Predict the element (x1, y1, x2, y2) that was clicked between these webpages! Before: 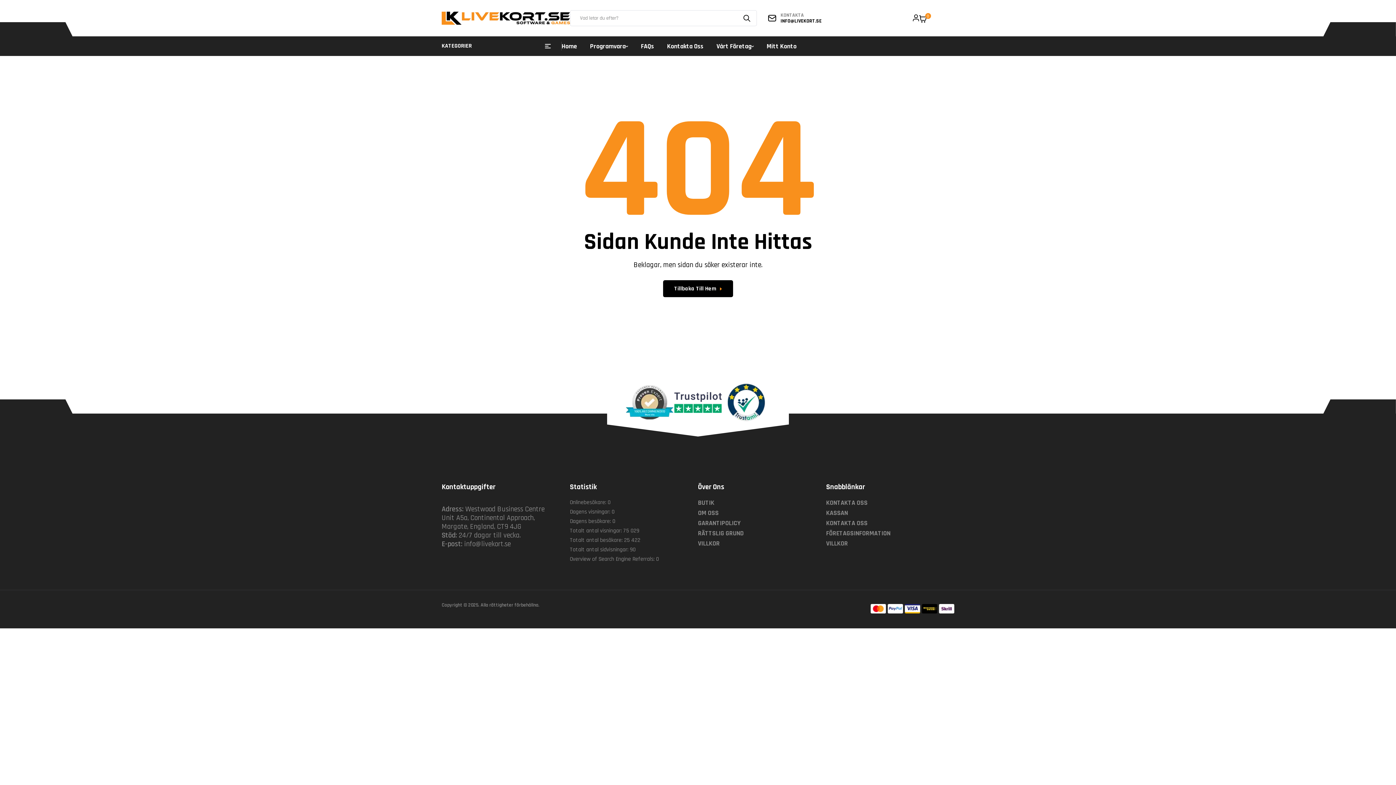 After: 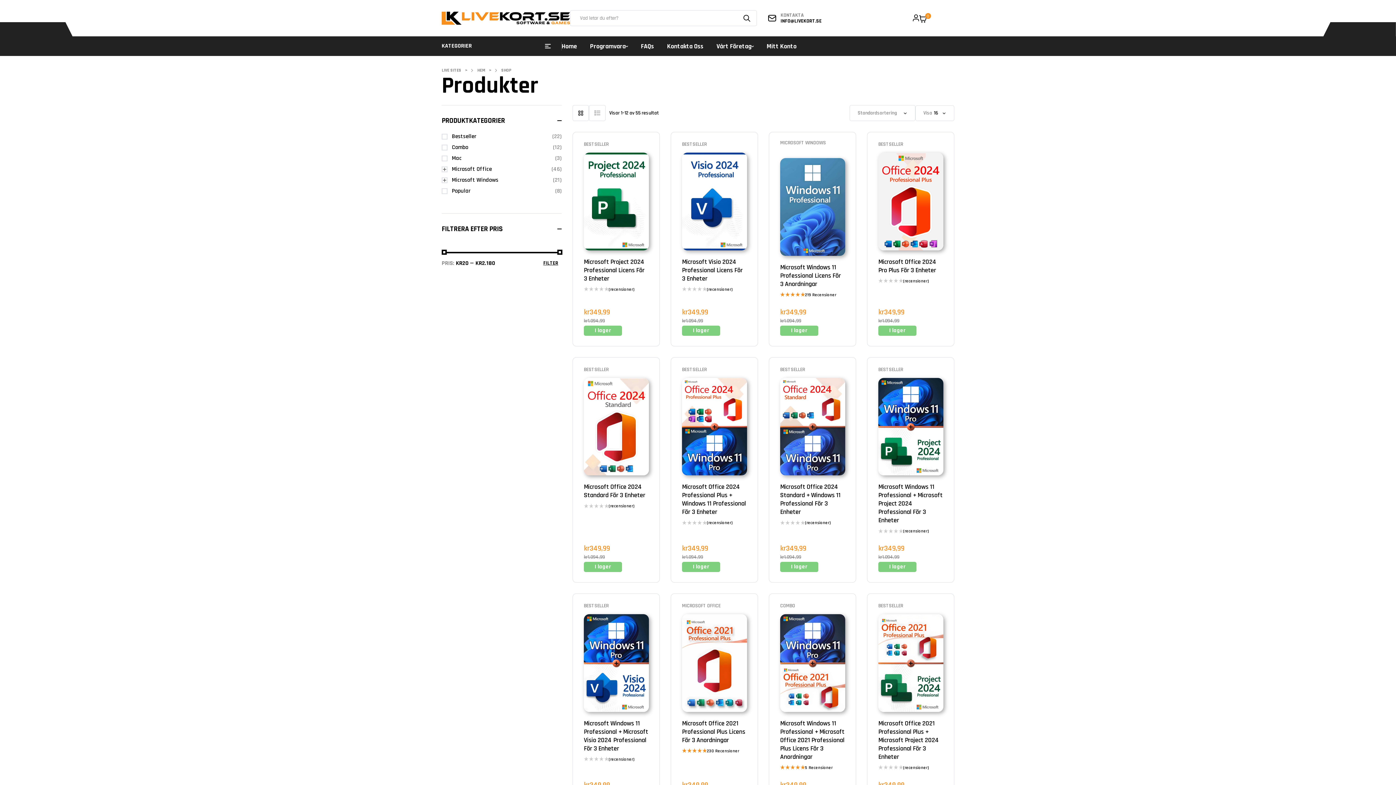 Action: bbox: (590, 42, 628, 50) label: Programvara